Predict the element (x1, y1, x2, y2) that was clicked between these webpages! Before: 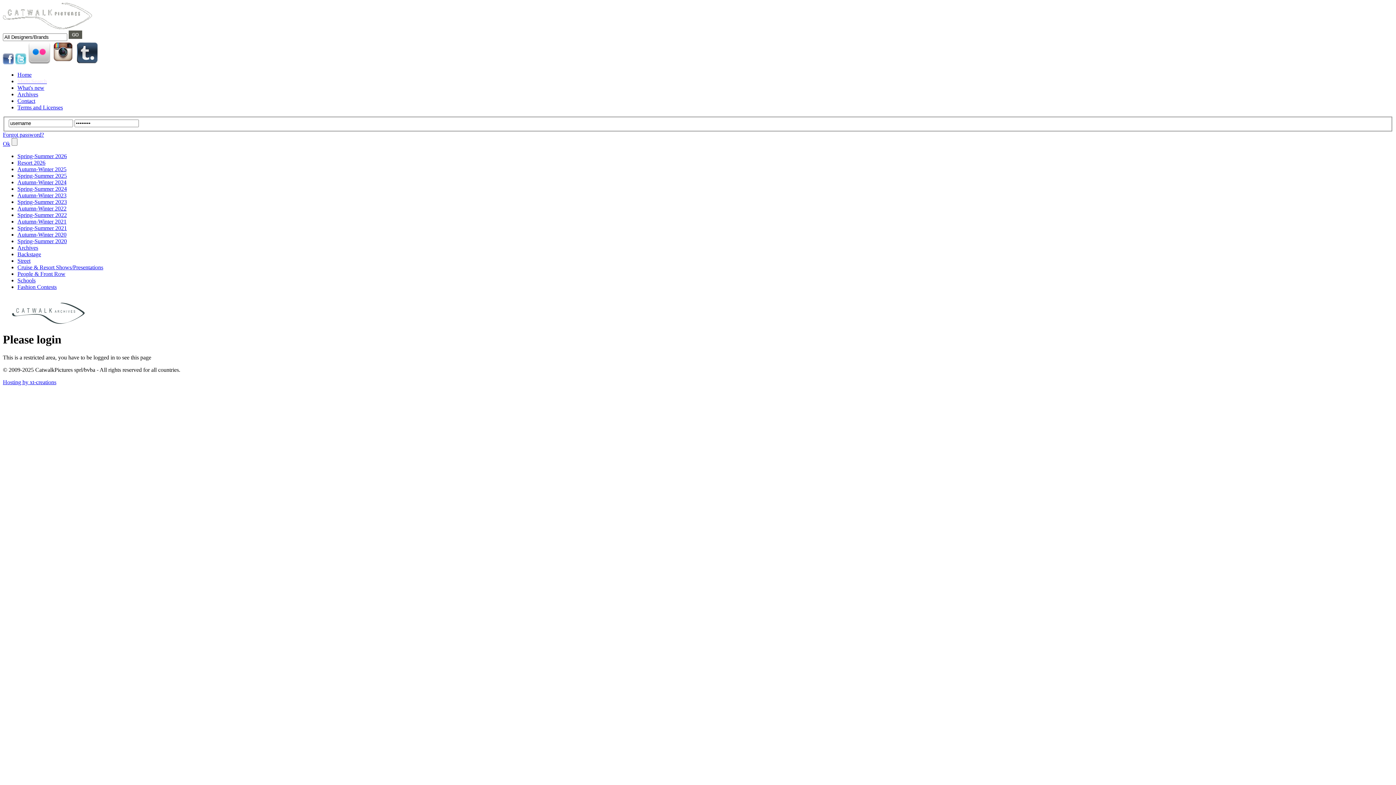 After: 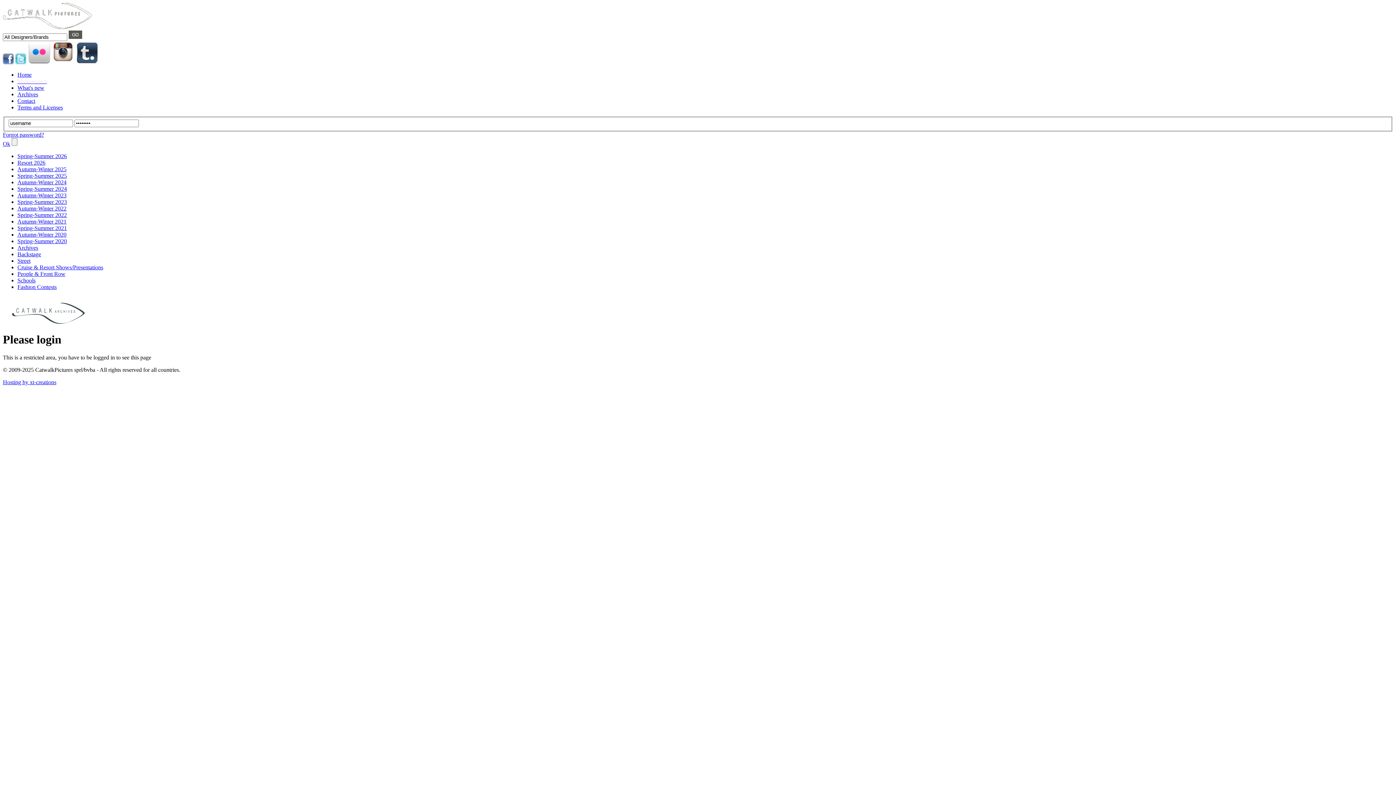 Action: bbox: (52, 59, 75, 65)